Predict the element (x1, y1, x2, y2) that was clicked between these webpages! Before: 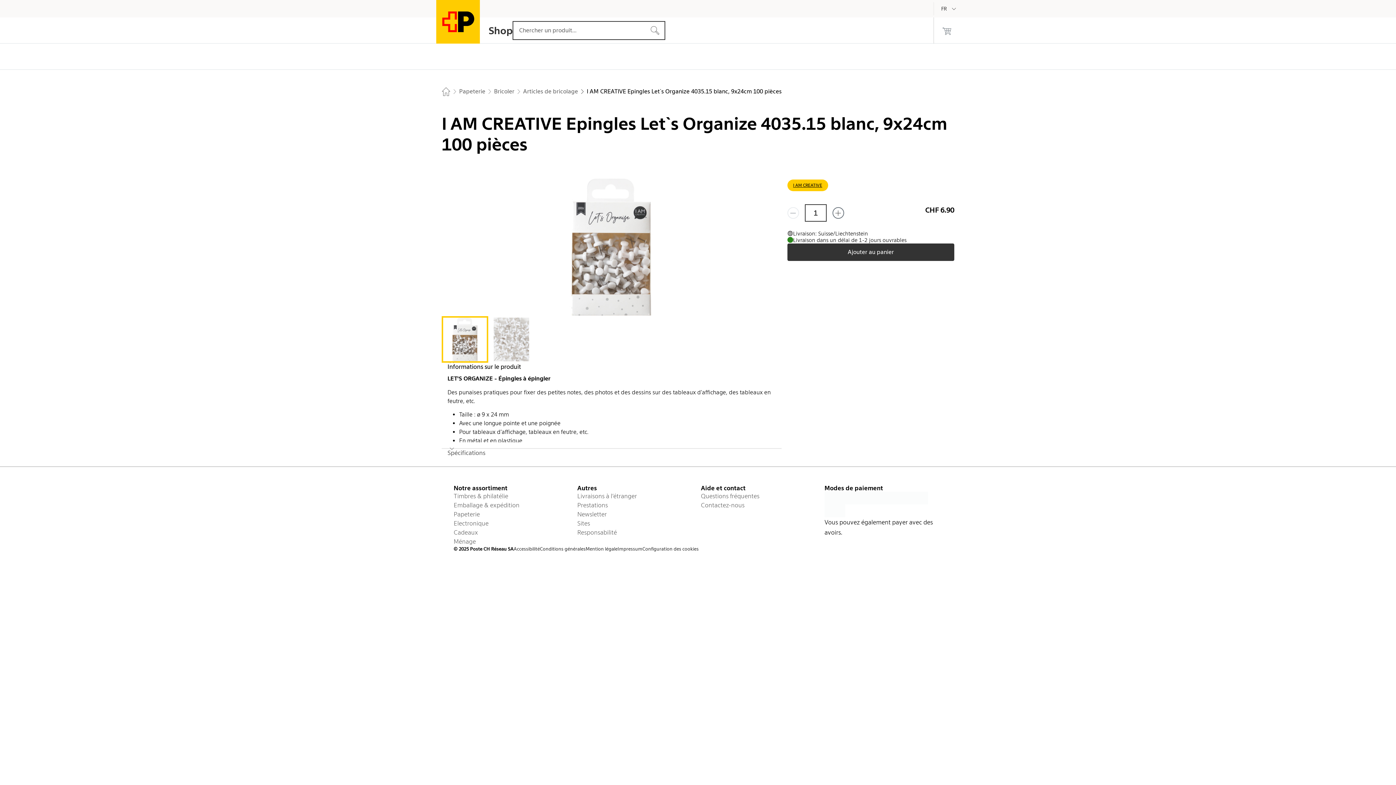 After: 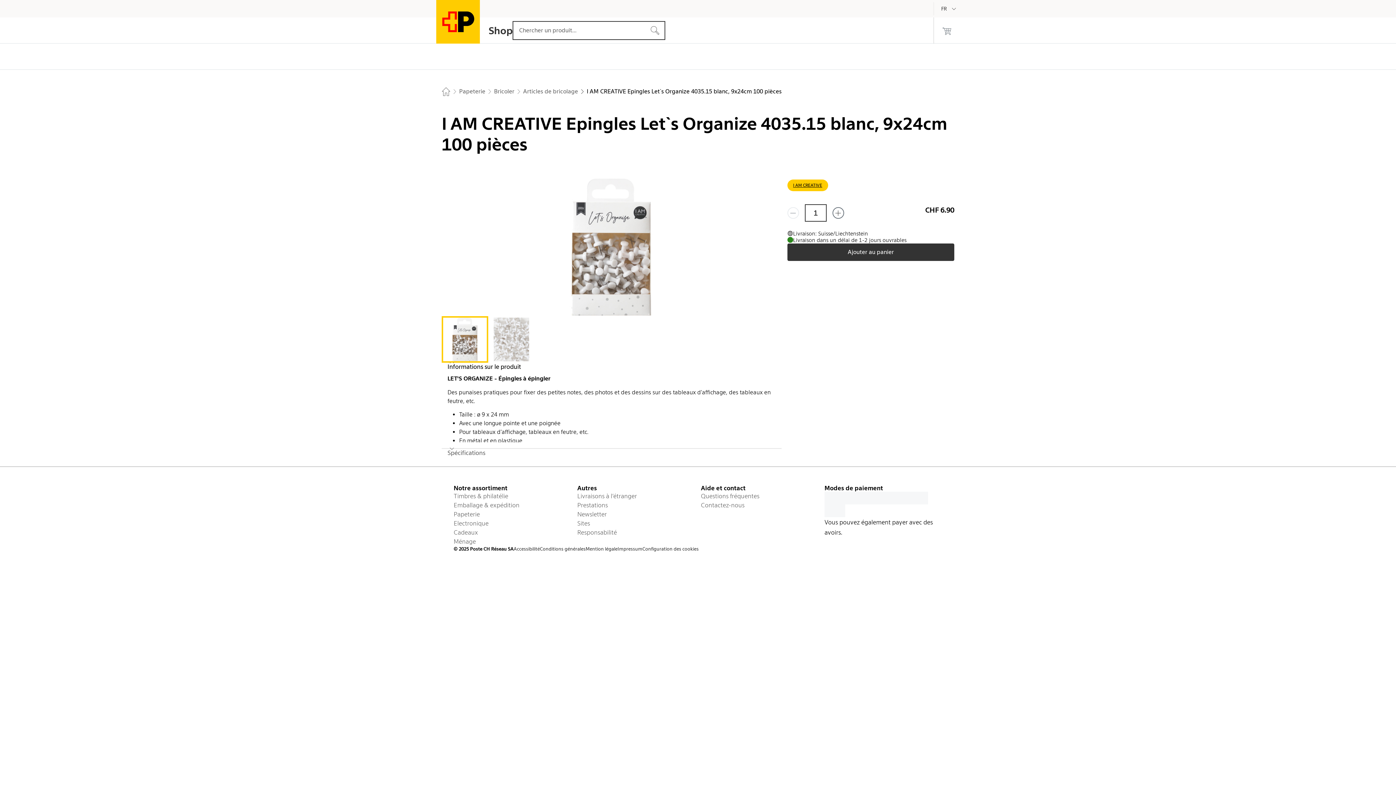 Action: bbox: (441, 363, 781, 370) label: Informations sur le produit